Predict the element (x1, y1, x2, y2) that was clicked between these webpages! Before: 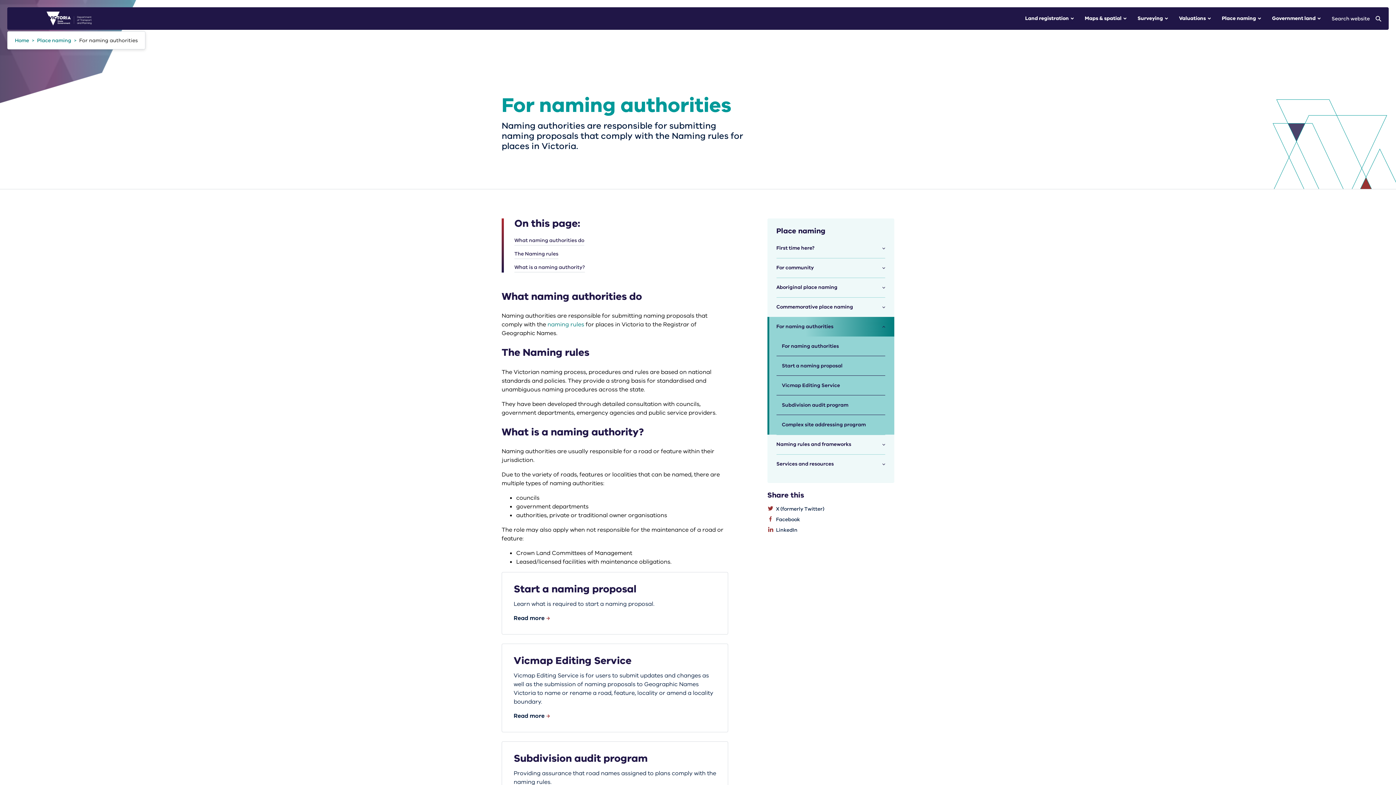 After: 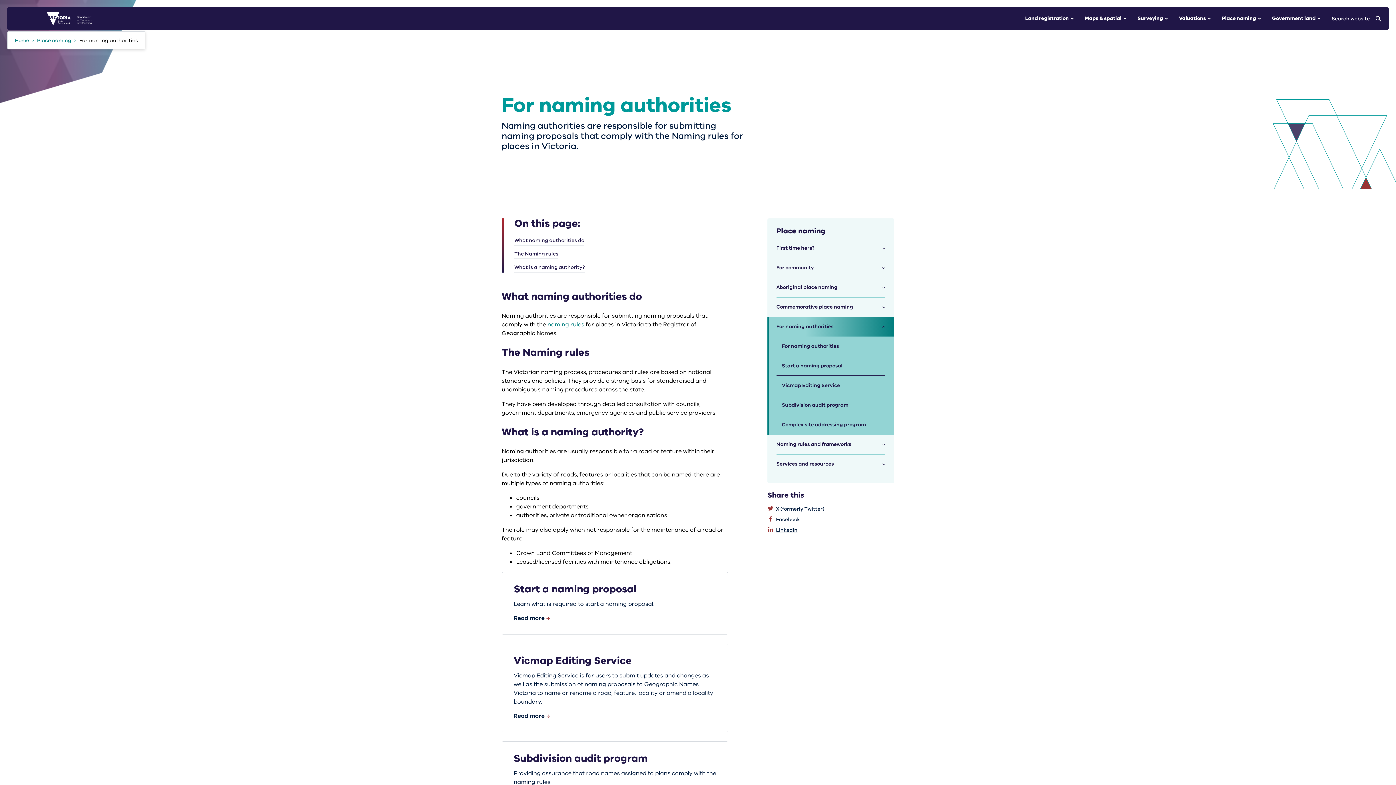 Action: bbox: (767, 526, 894, 534) label: LinkedIn